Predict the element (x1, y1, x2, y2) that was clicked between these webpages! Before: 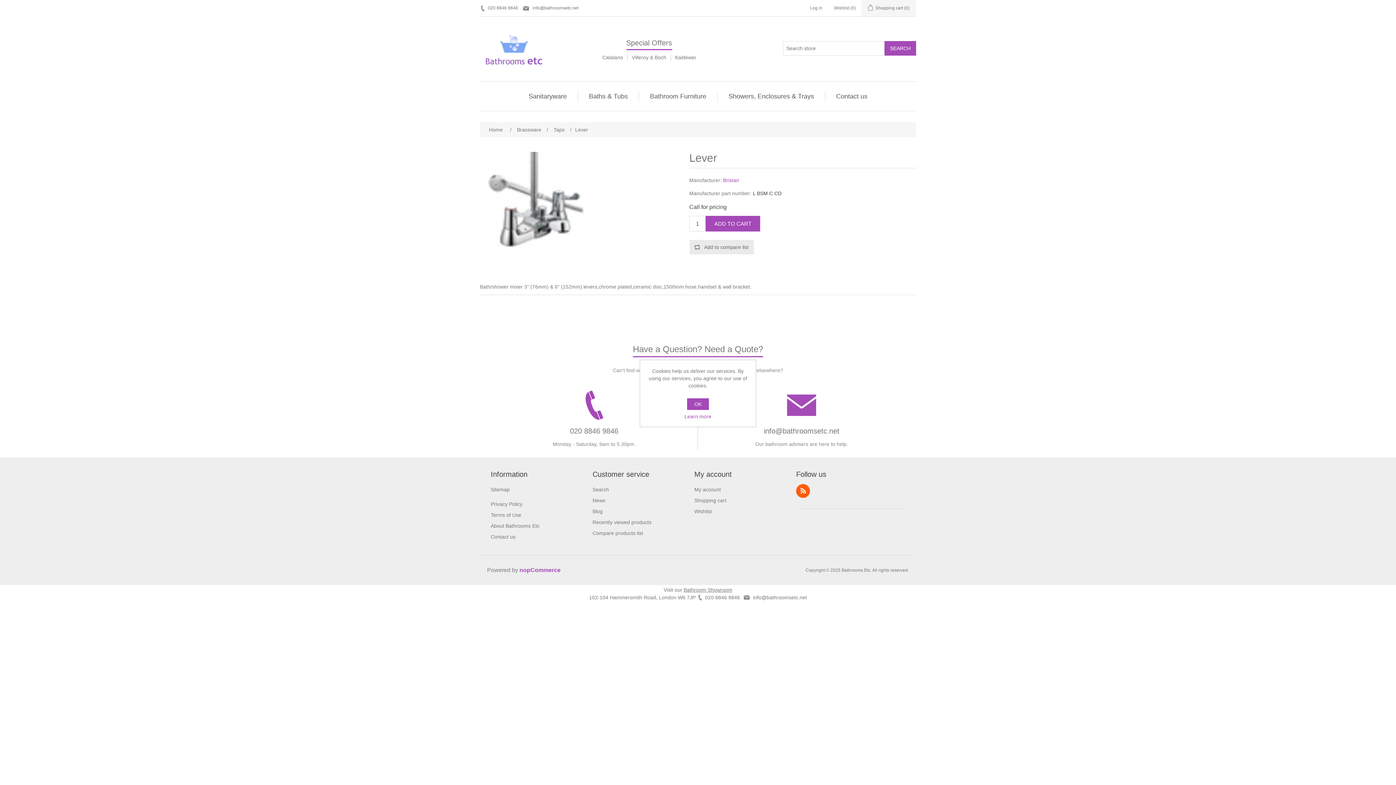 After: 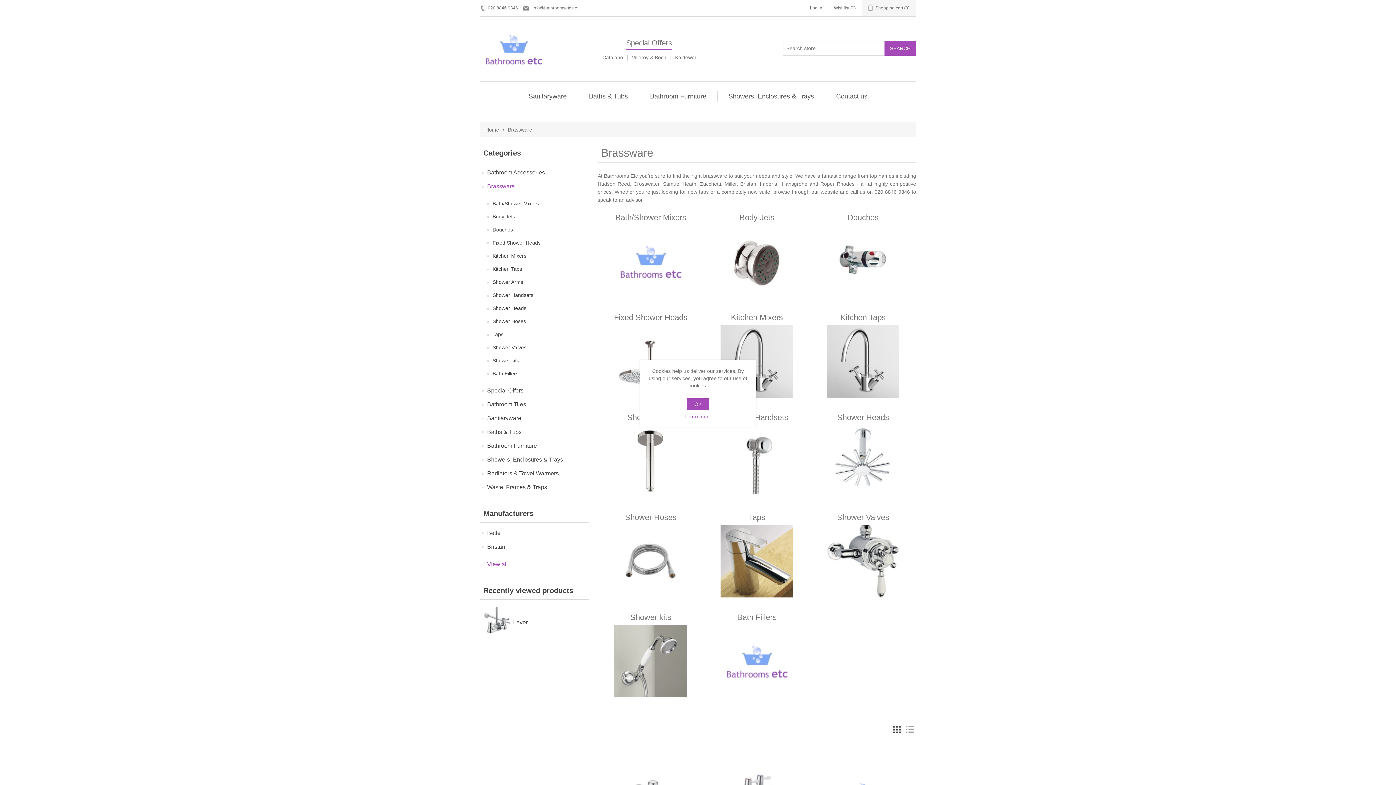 Action: label: Brassware bbox: (515, 124, 543, 135)